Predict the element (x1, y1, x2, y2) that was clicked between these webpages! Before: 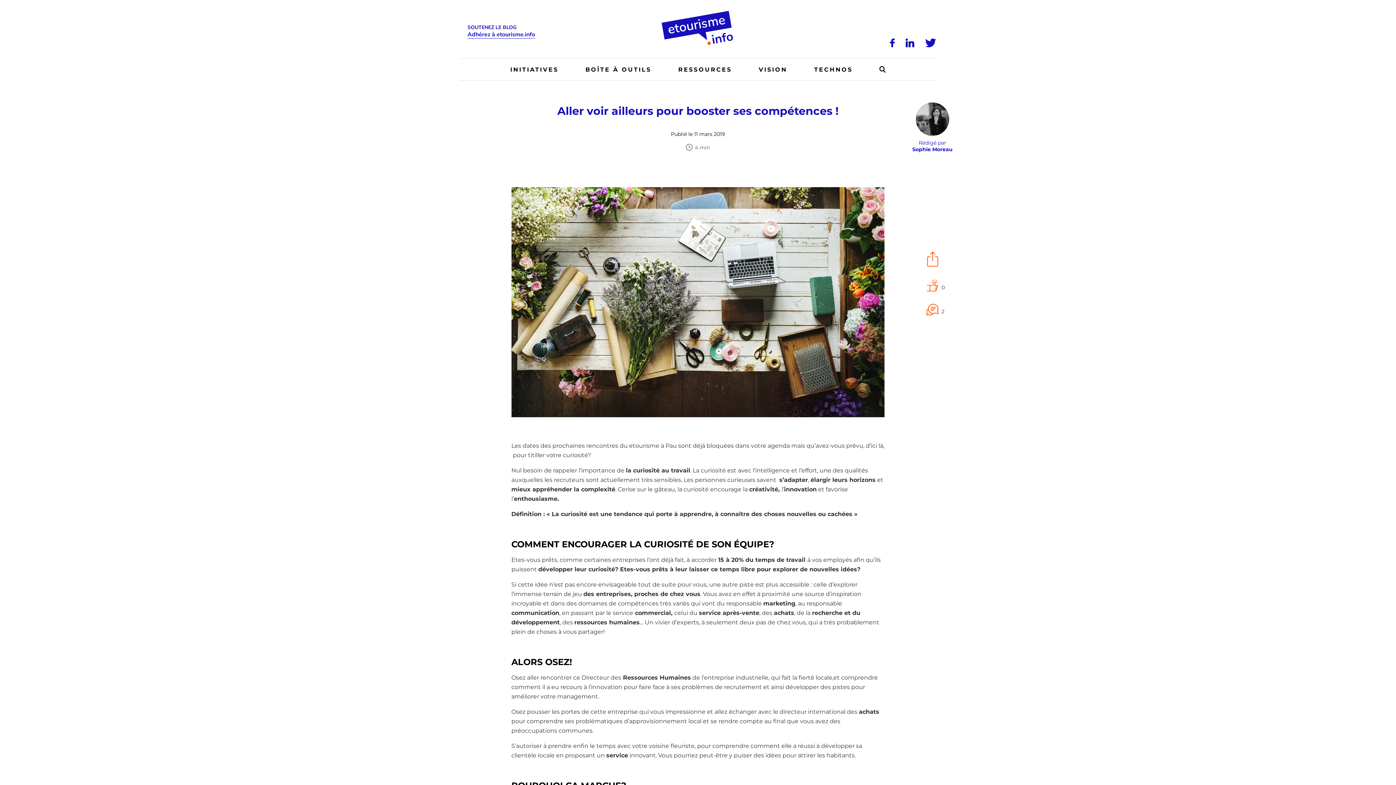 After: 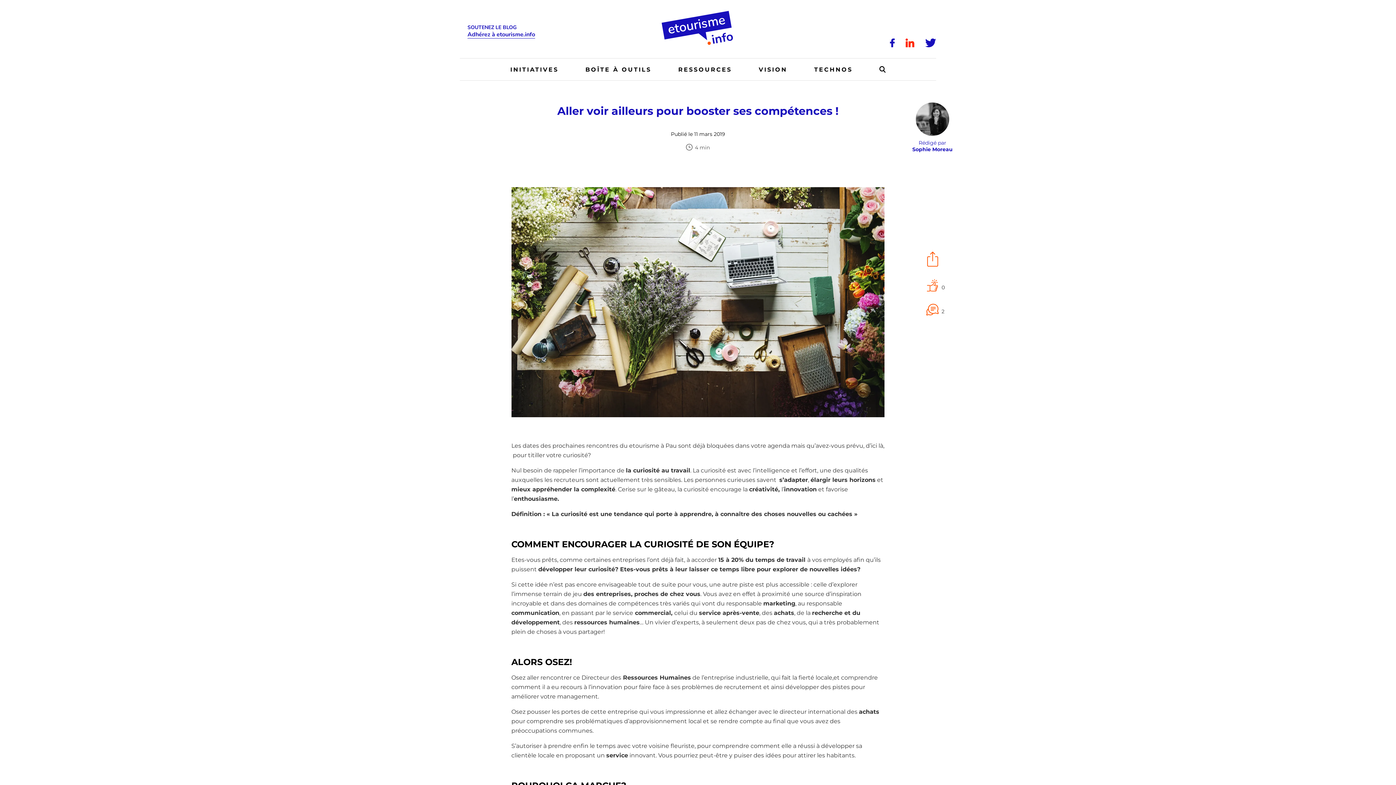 Action: label: LinkedIn bbox: (905, 38, 914, 47)